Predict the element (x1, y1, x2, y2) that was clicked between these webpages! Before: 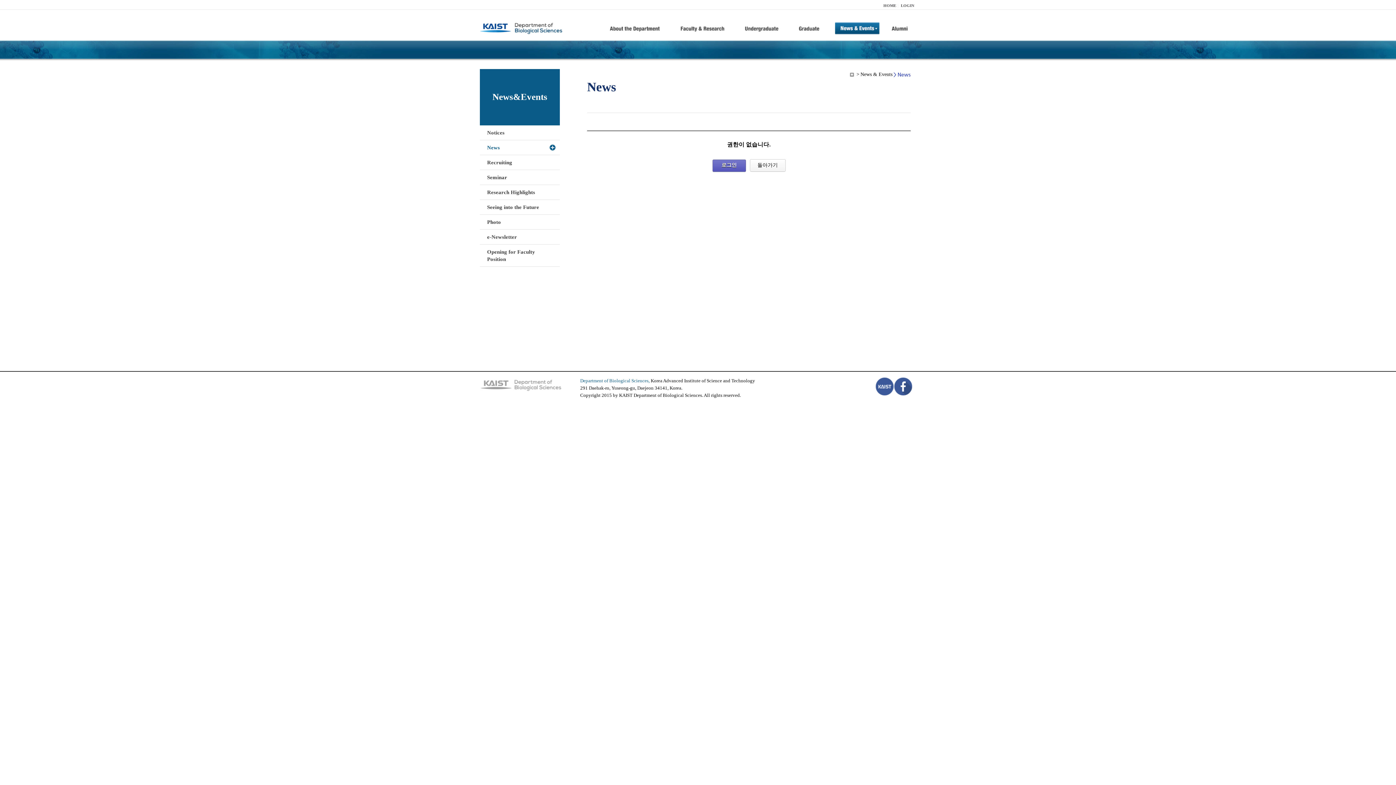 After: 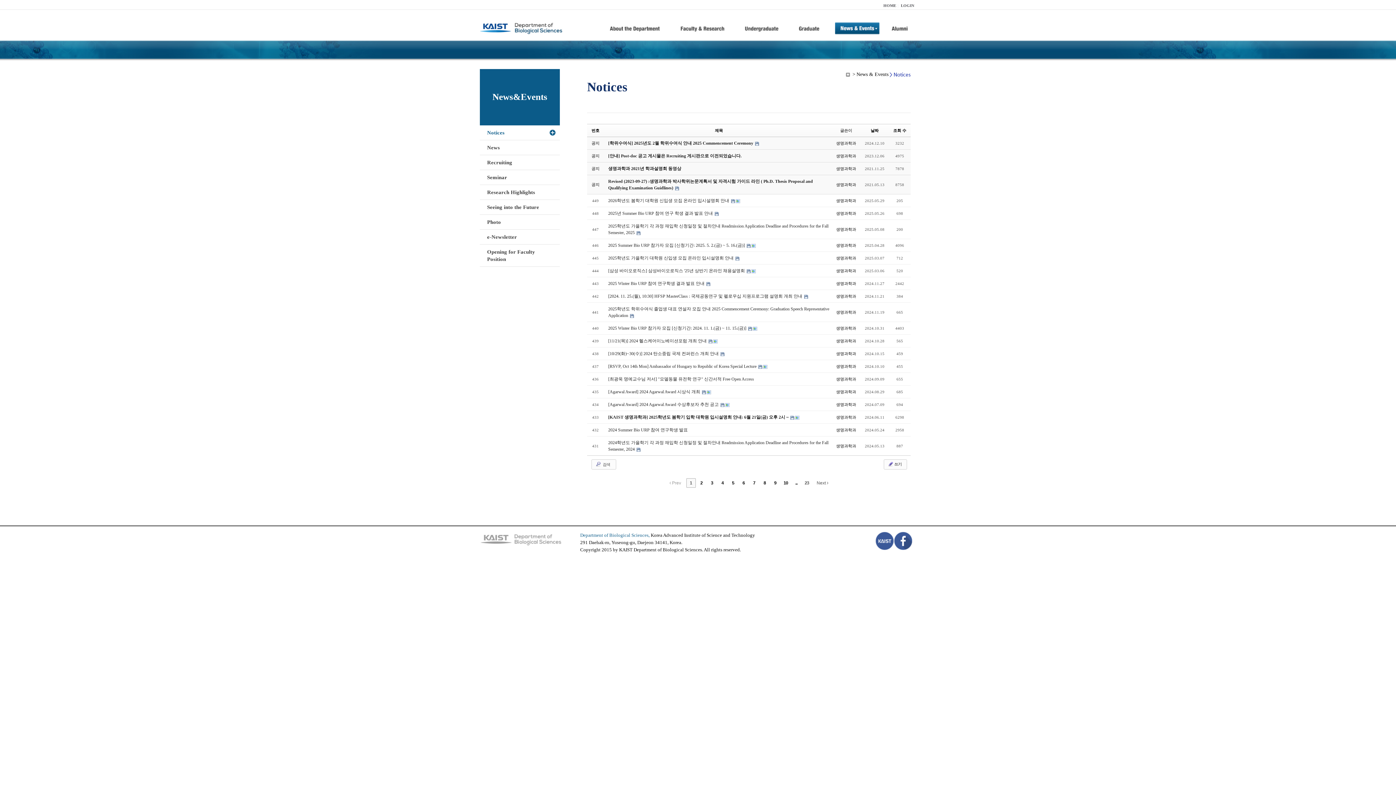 Action: bbox: (835, 21, 879, 46)